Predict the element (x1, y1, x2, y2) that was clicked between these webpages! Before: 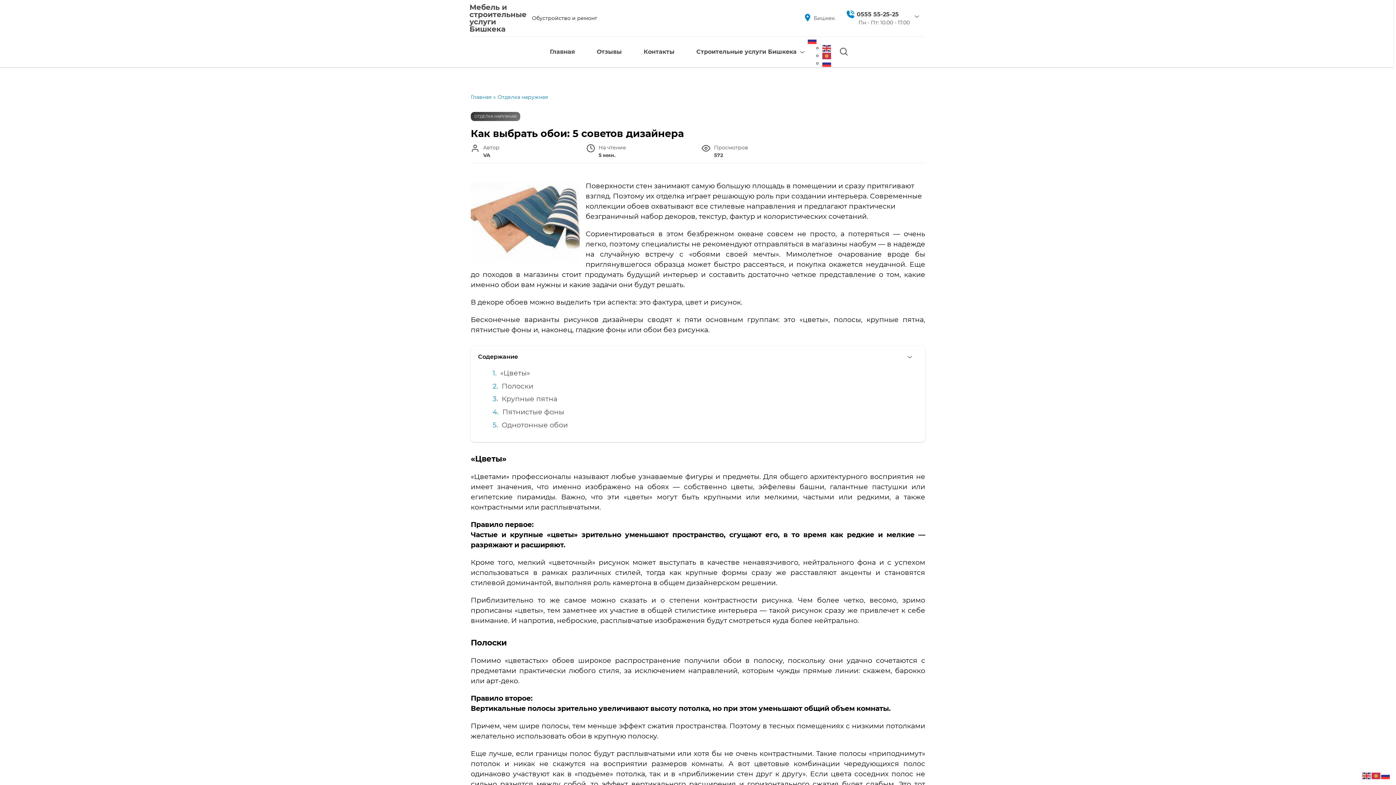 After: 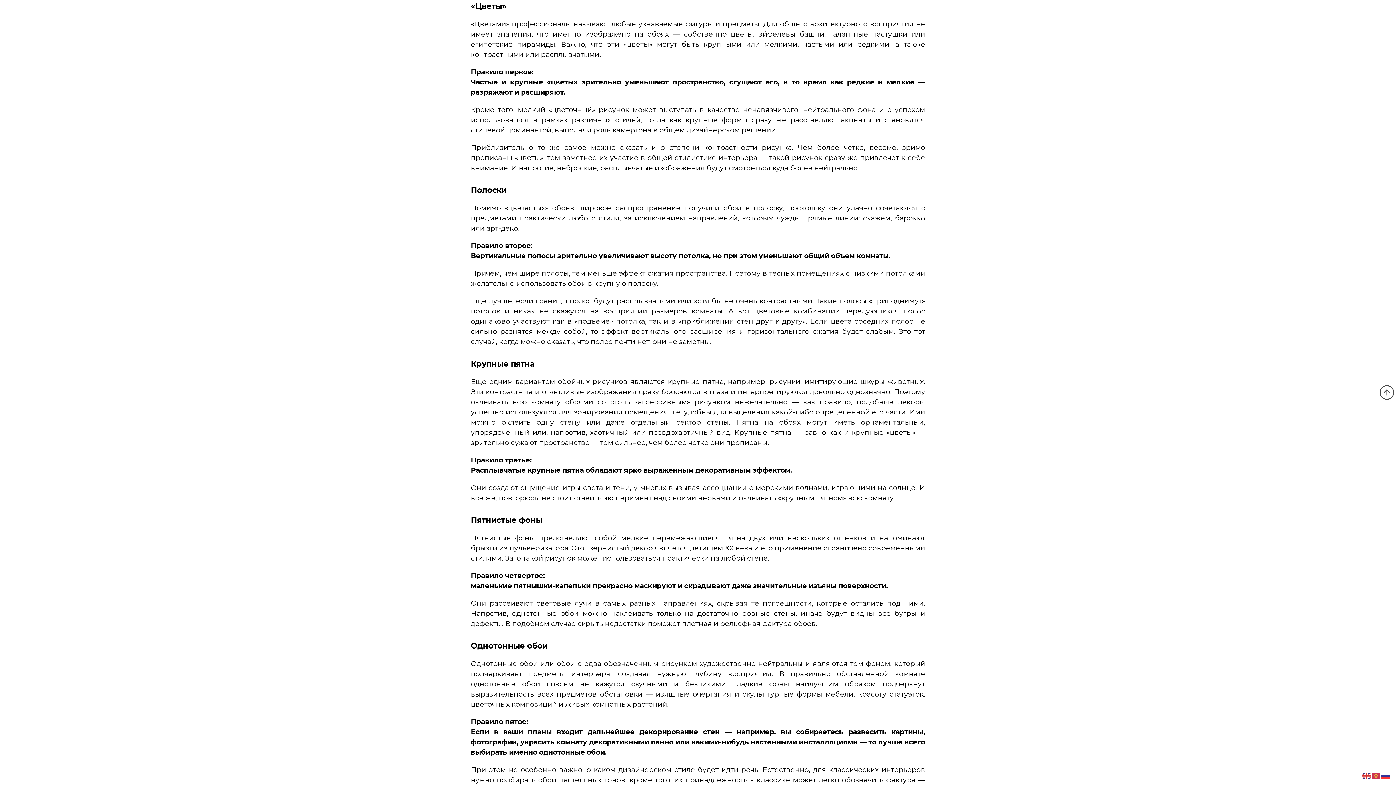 Action: bbox: (500, 369, 530, 377) label: «Цветы»